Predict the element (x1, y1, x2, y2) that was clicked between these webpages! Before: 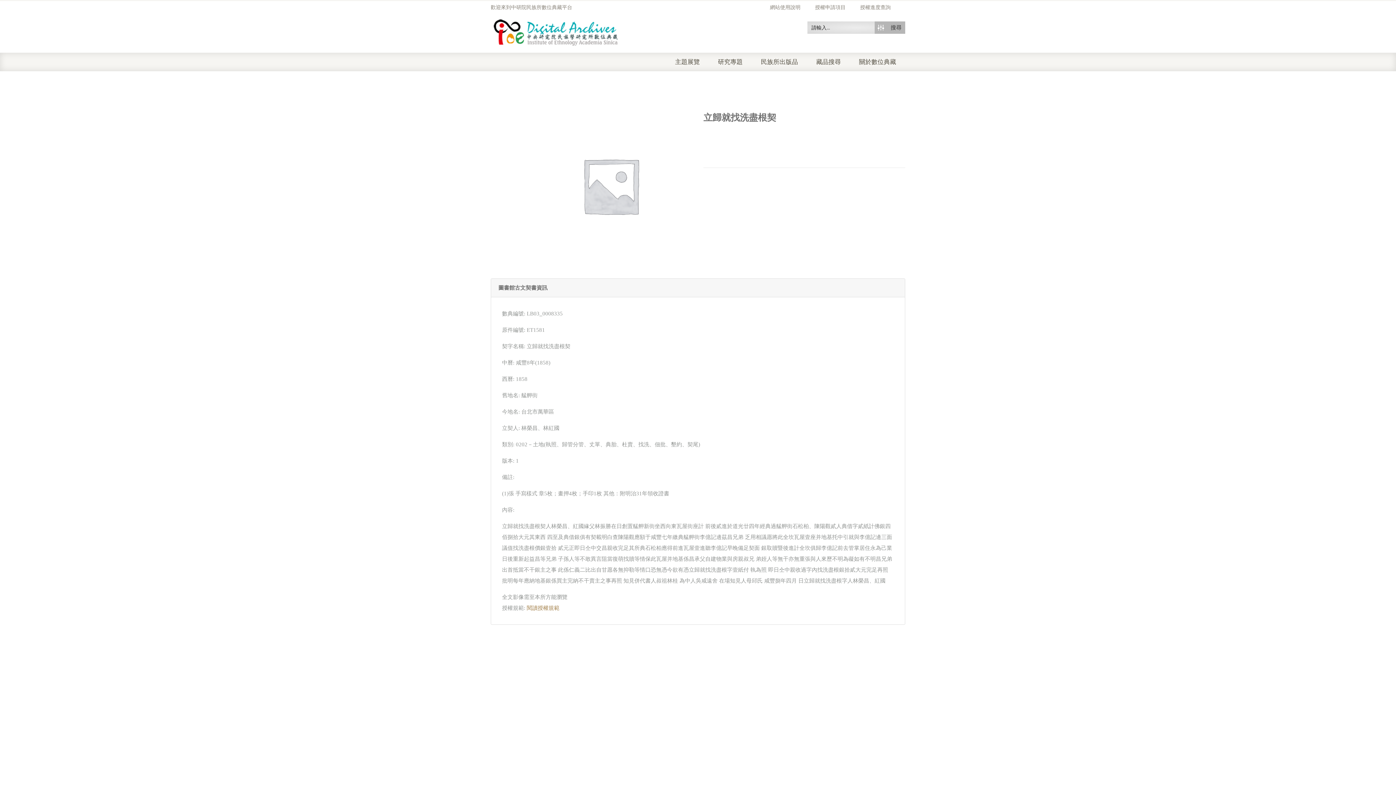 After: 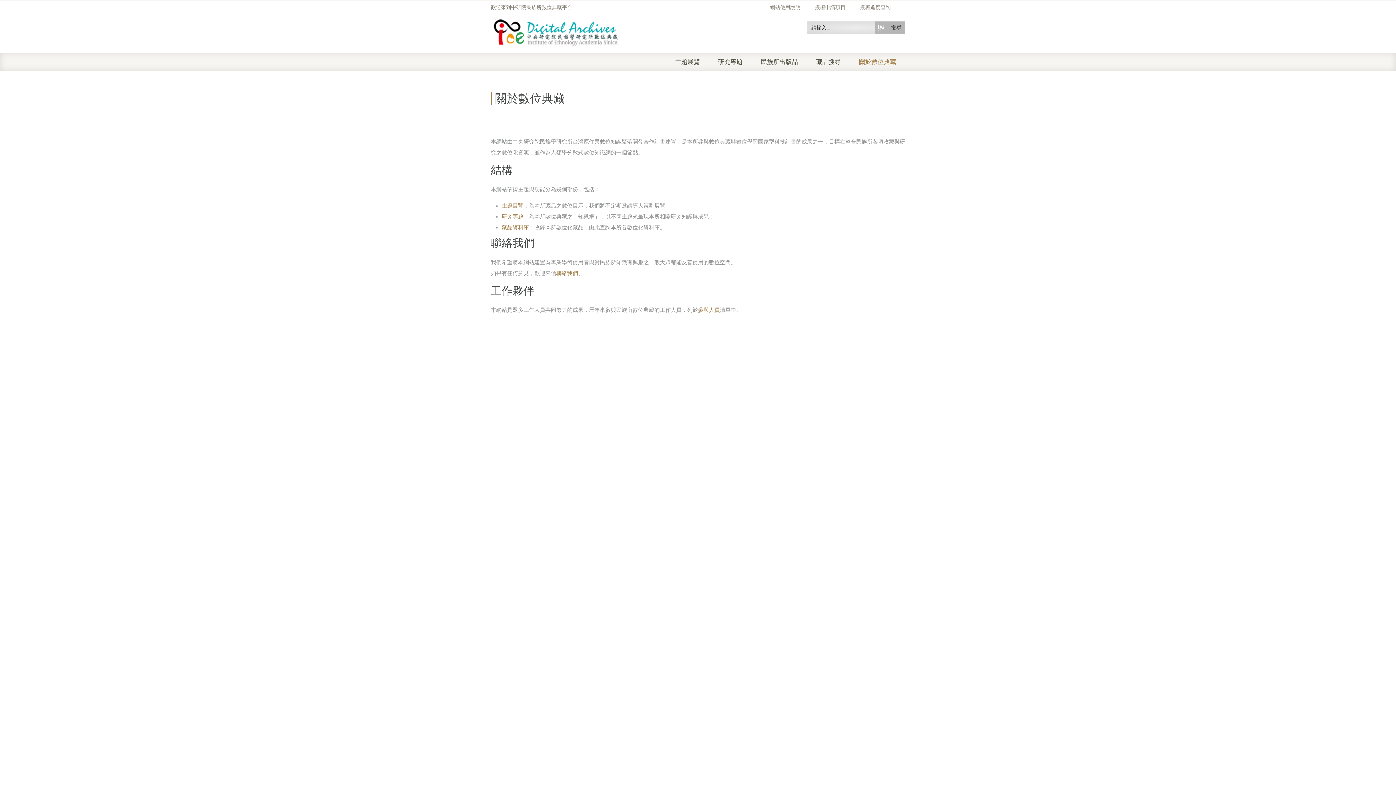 Action: label: 關於數位典藏 bbox: (859, 52, 905, 71)